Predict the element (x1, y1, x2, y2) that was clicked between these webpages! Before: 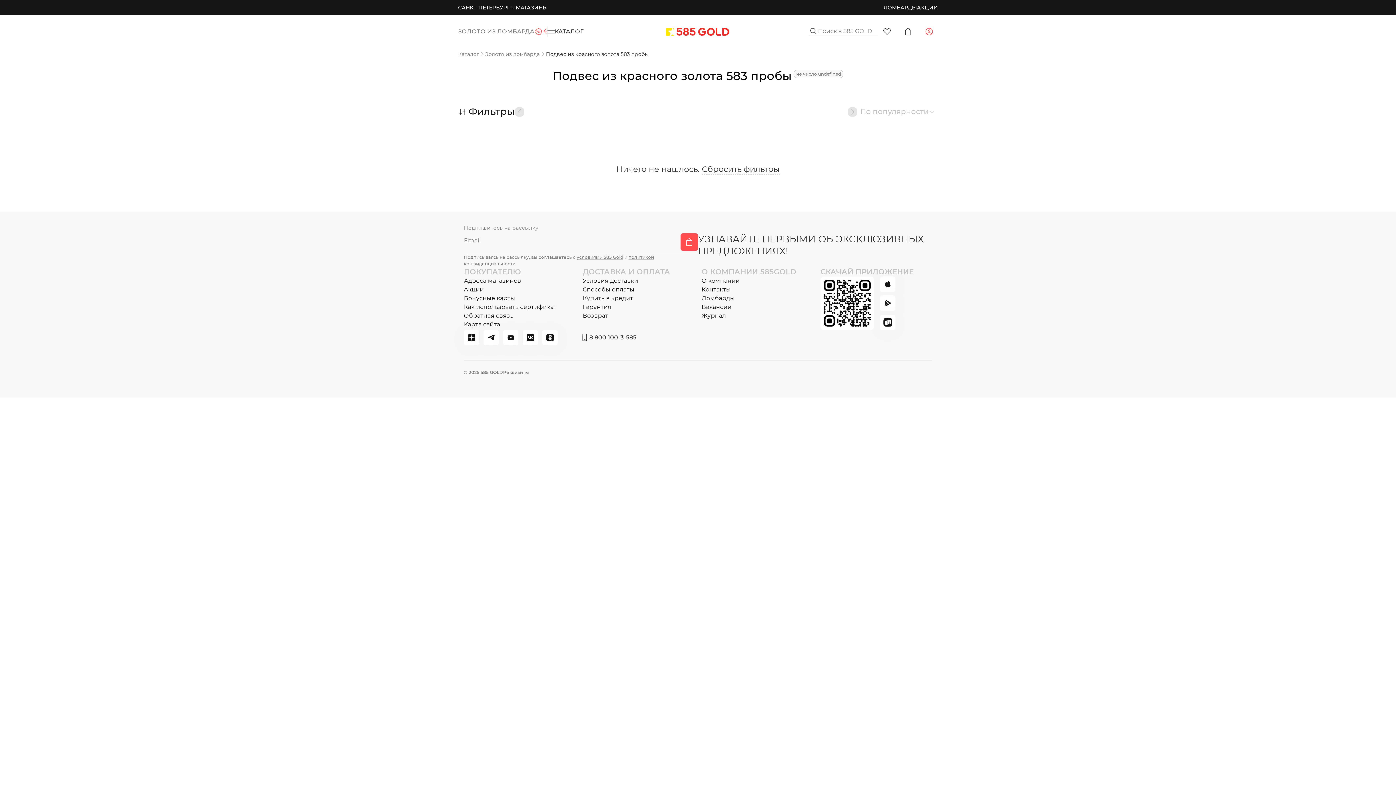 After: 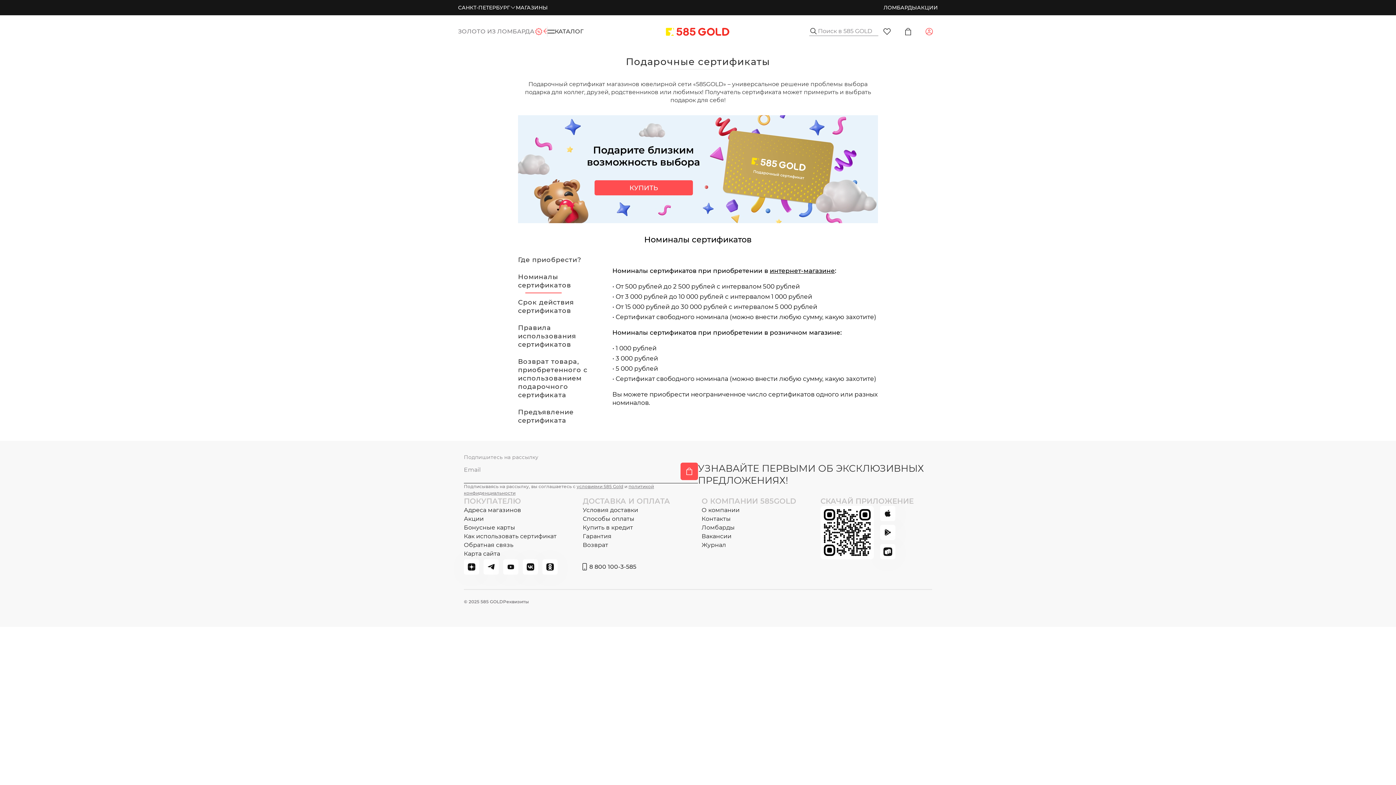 Action: bbox: (464, 302, 556, 311) label: Как использовать сертификат